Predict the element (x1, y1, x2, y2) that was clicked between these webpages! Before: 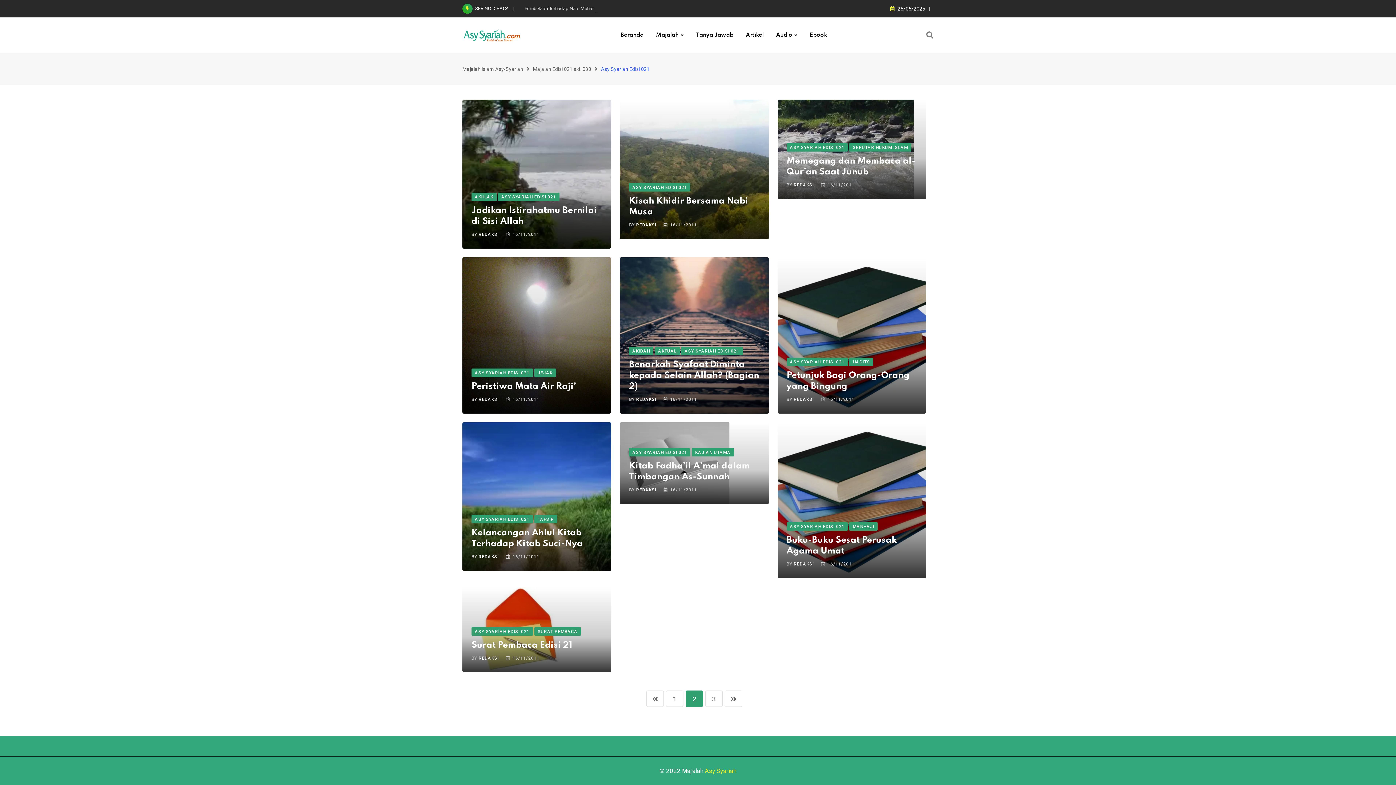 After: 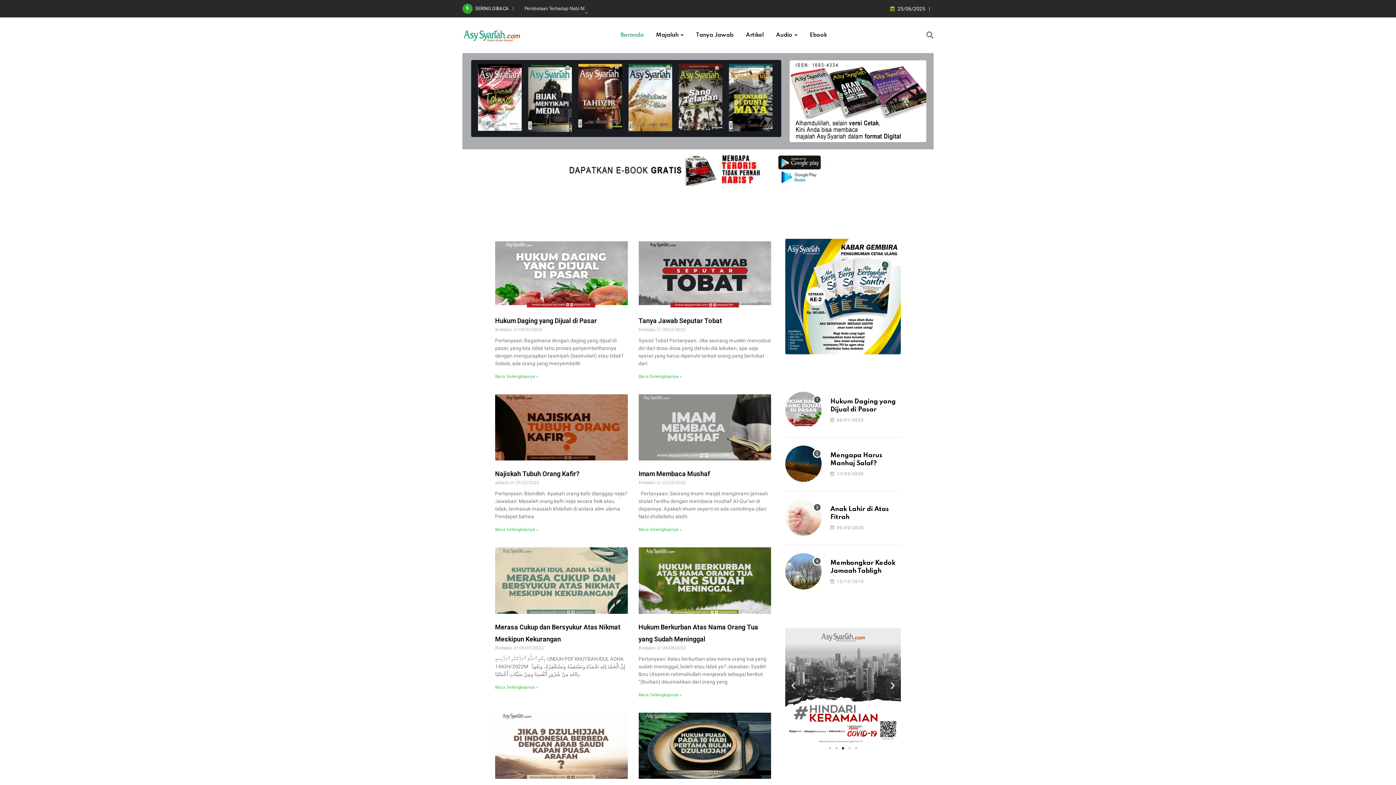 Action: bbox: (478, 231, 498, 236) label: REDAKSI